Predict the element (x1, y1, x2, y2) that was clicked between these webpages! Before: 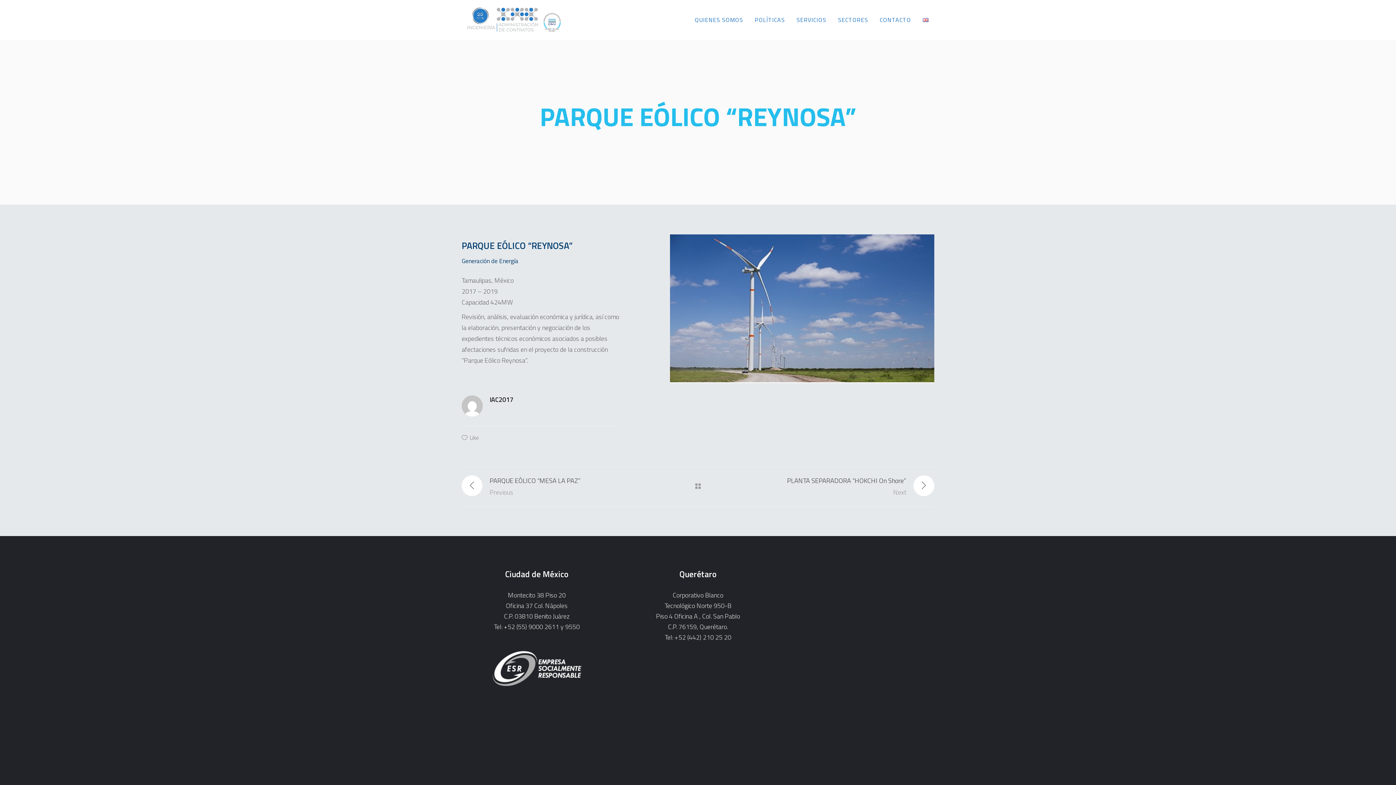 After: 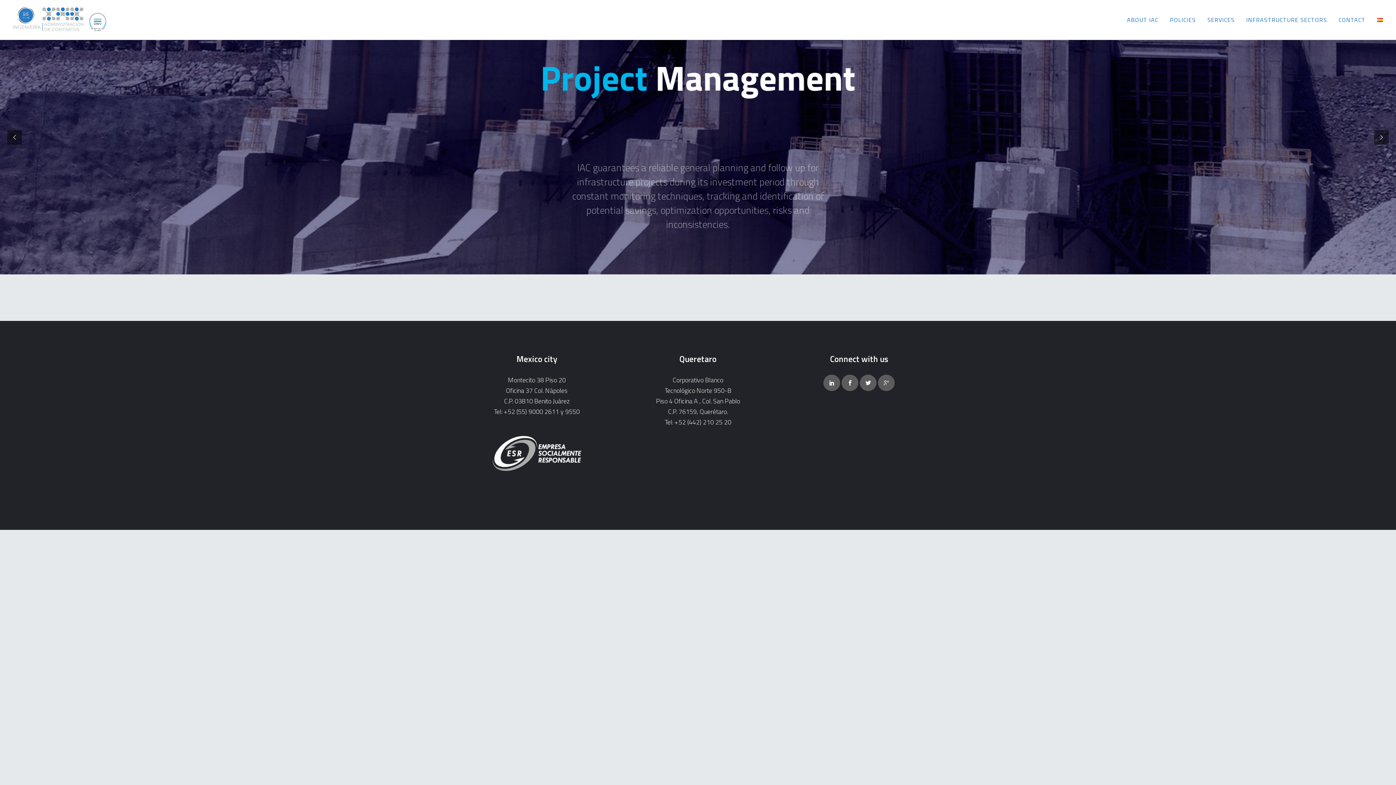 Action: bbox: (917, 0, 934, 40)